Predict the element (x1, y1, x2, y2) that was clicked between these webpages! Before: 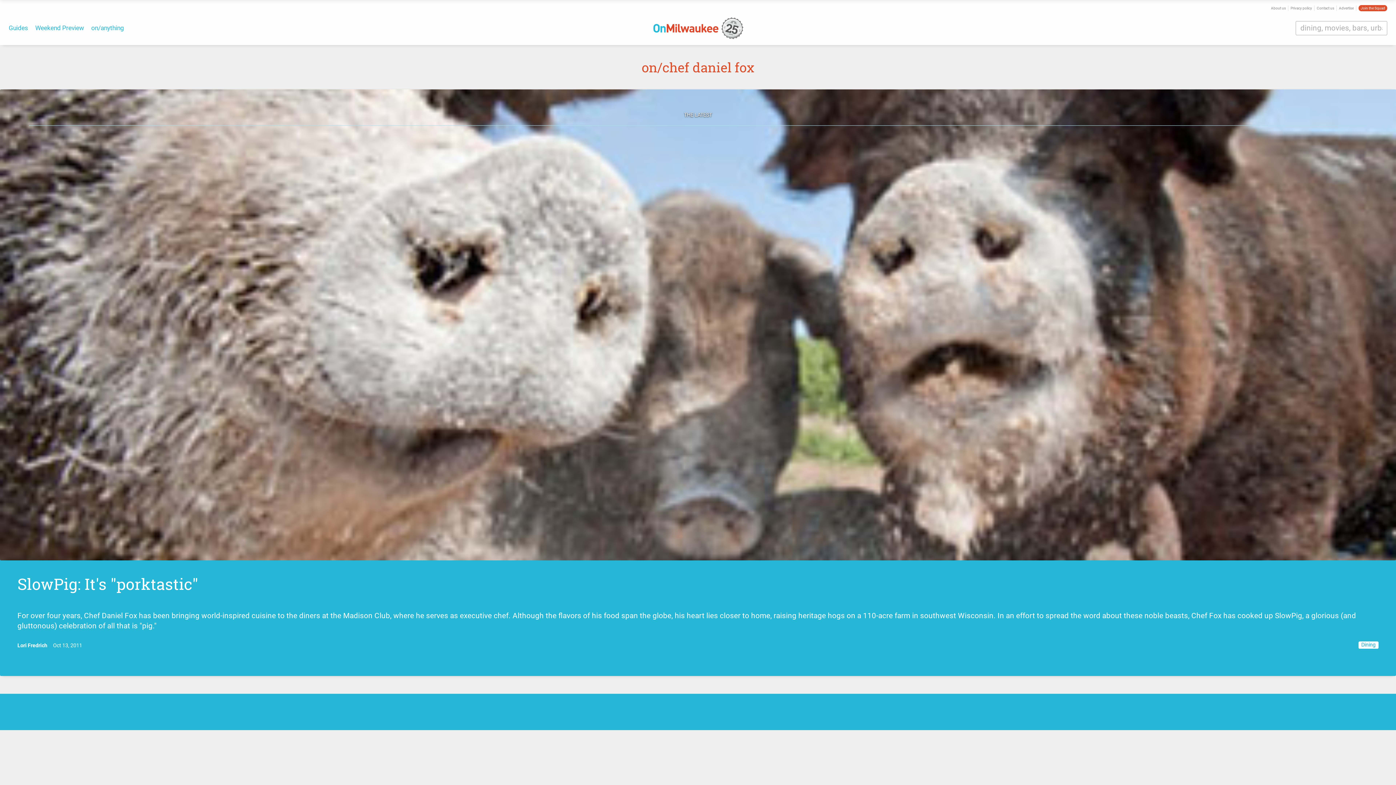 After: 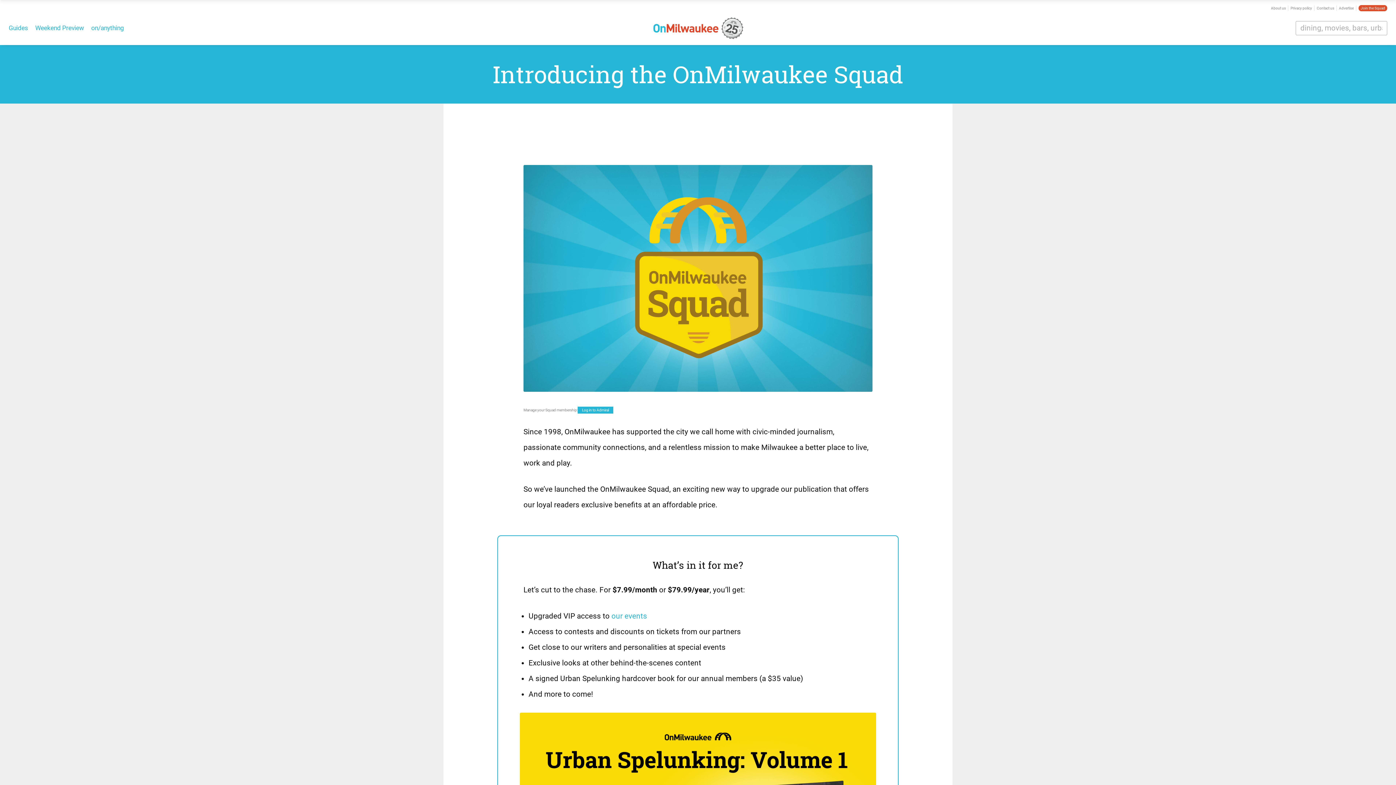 Action: label: Join the Squad bbox: (1358, 5, 1387, 11)